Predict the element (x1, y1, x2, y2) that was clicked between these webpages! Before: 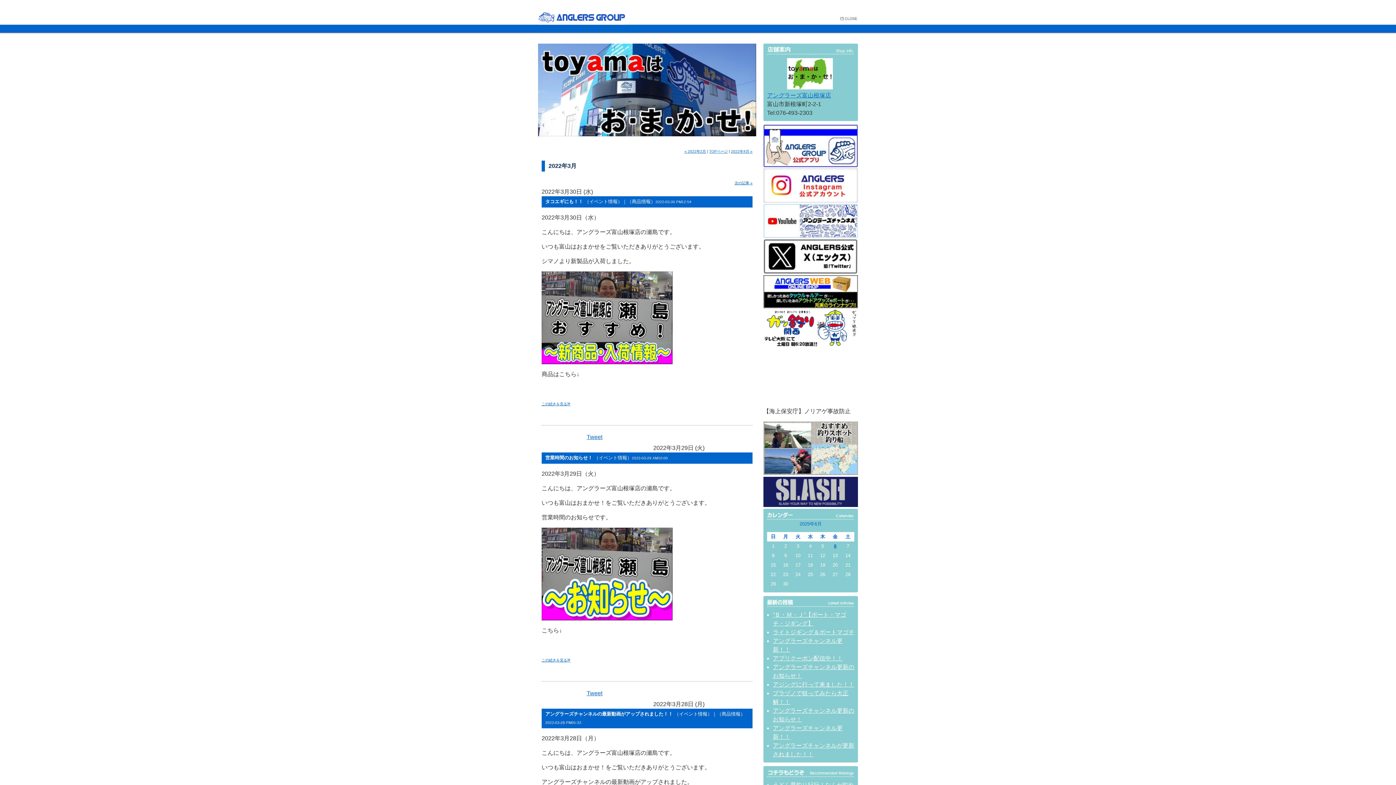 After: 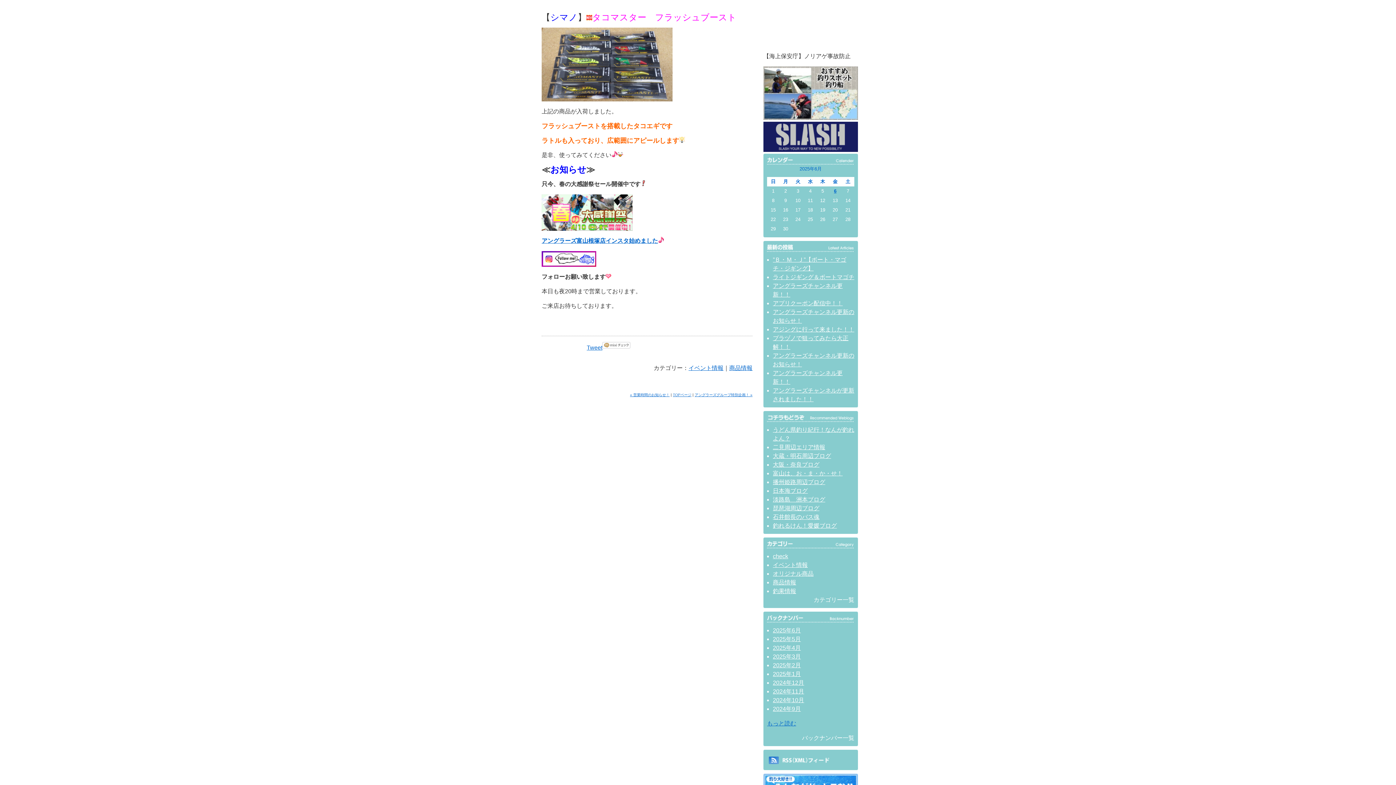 Action: bbox: (541, 400, 570, 406) label: この続きを見る»